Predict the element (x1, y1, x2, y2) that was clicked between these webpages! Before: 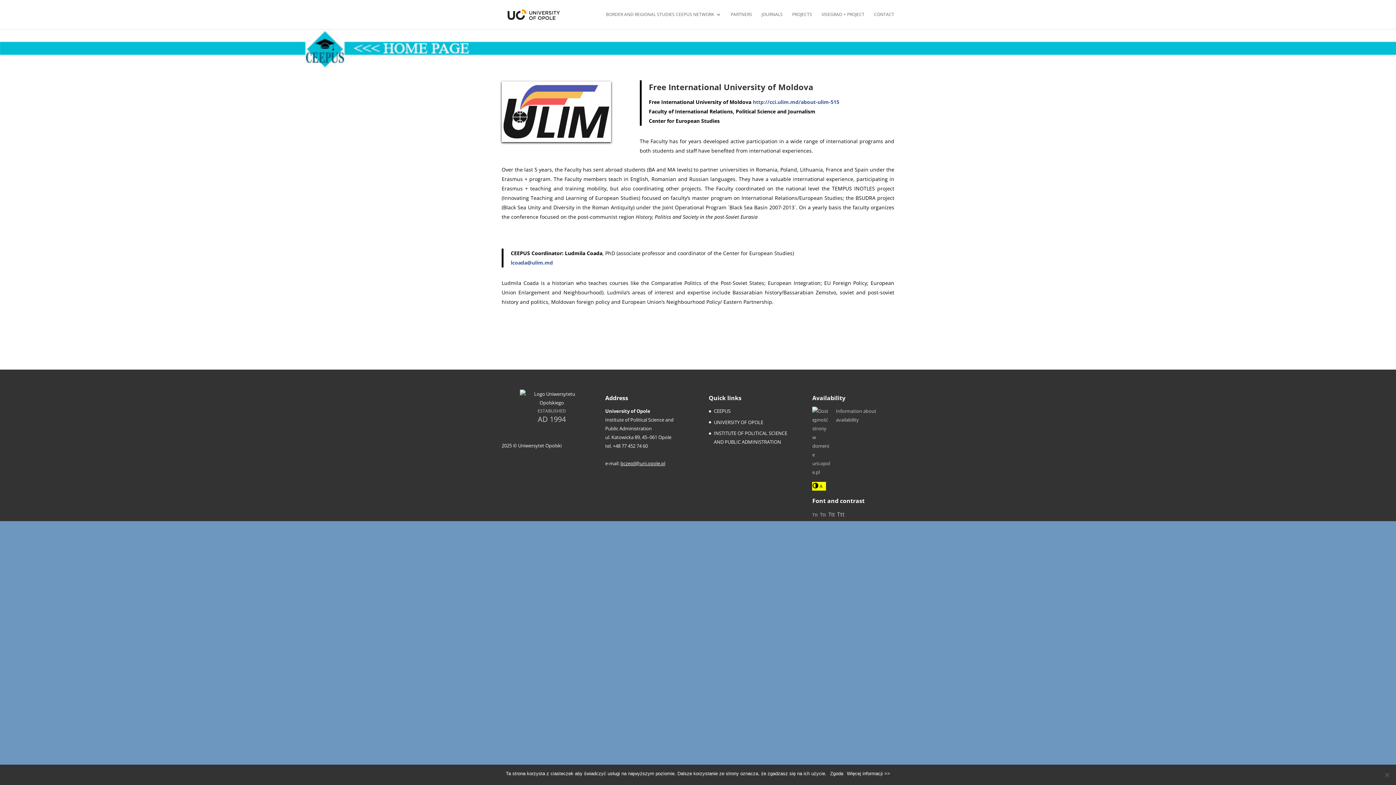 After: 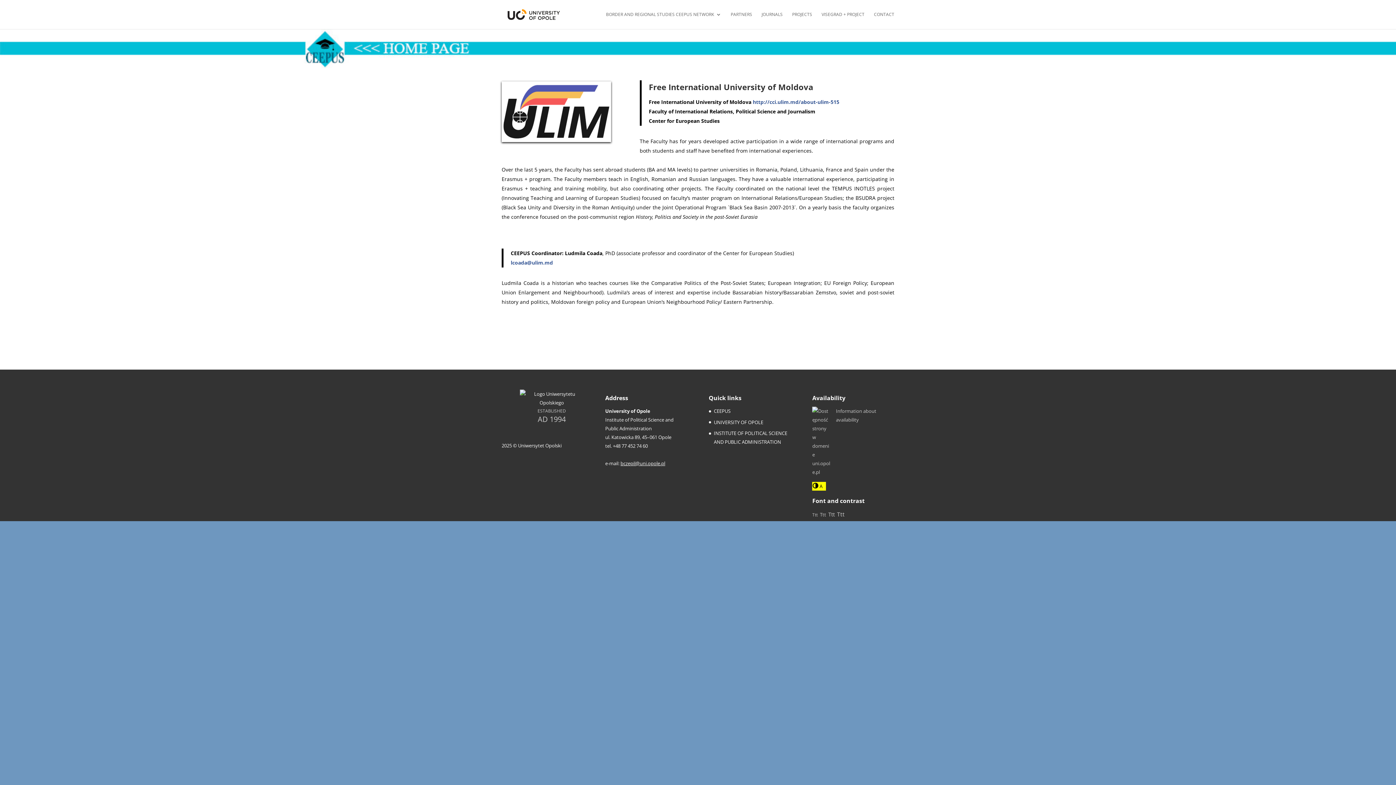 Action: bbox: (830, 770, 843, 777) label: Zgoda